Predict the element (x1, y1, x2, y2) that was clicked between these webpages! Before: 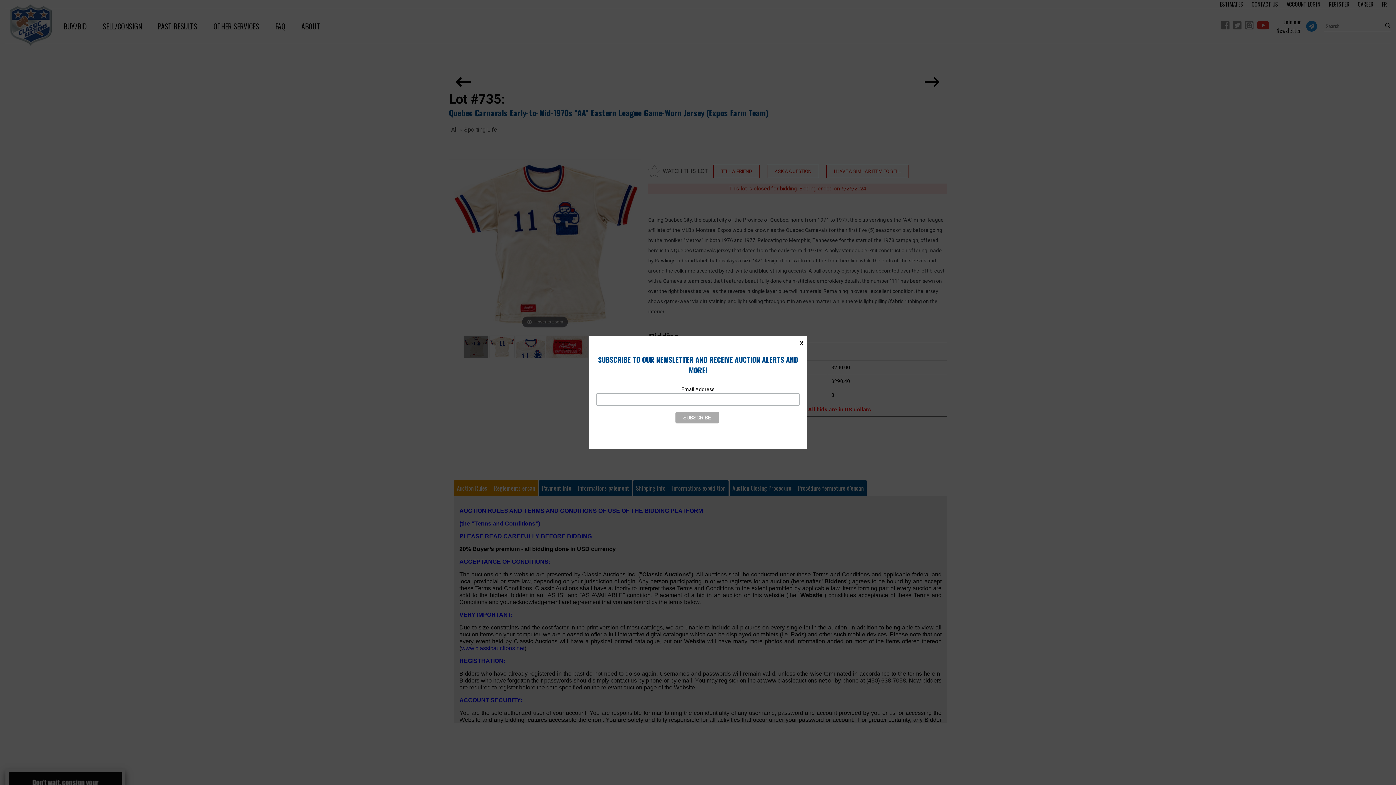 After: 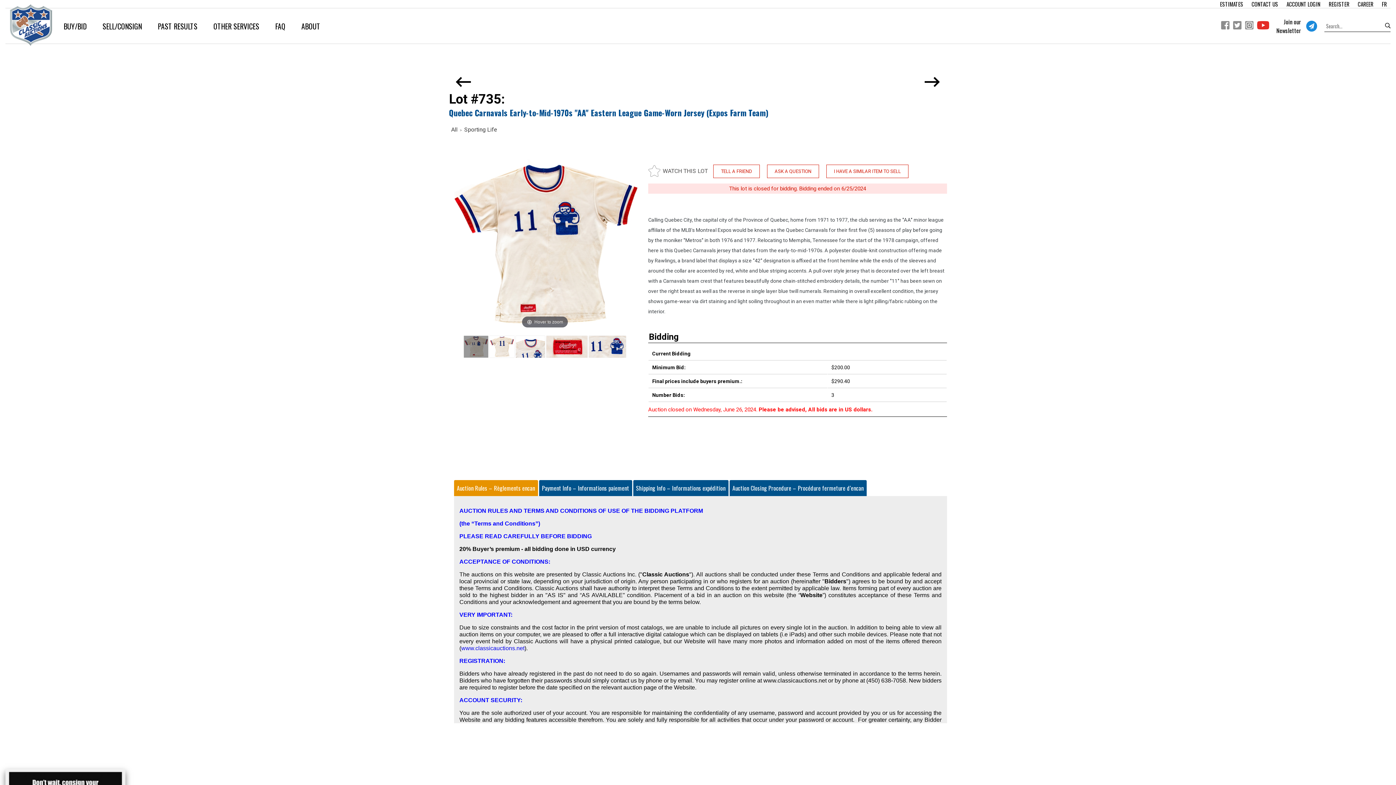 Action: label: X bbox: (796, 336, 807, 350)